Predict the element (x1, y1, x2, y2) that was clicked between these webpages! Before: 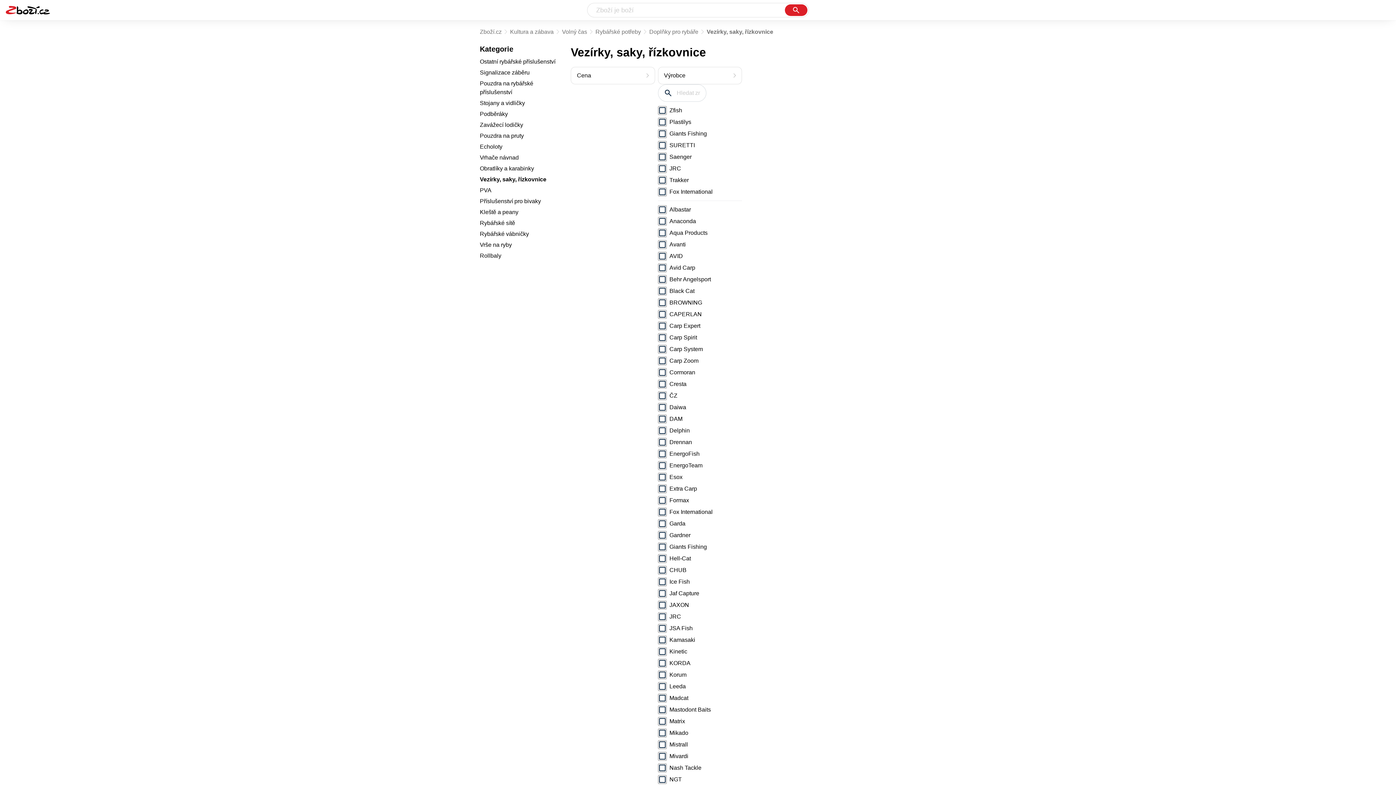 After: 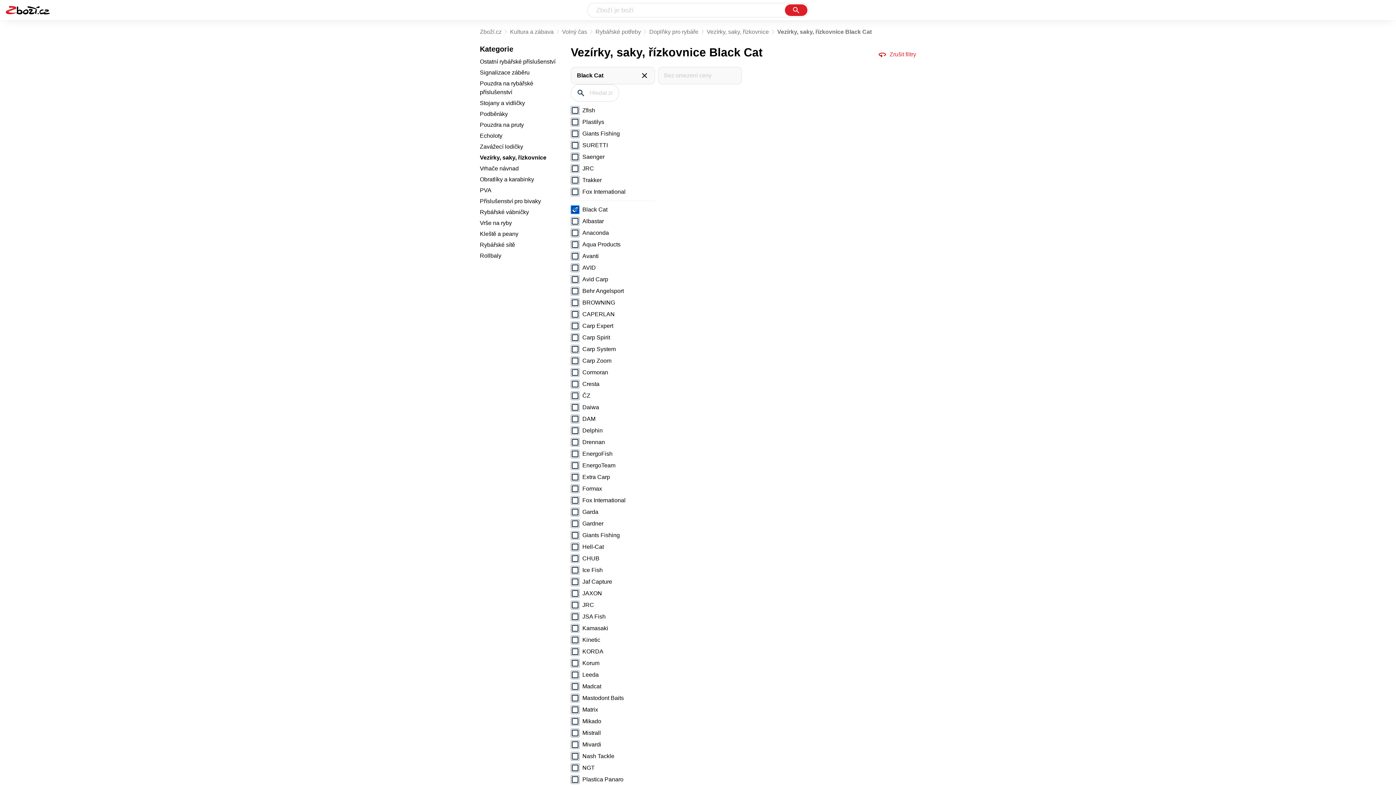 Action: label: Black Cat bbox: (669, 286, 742, 295)